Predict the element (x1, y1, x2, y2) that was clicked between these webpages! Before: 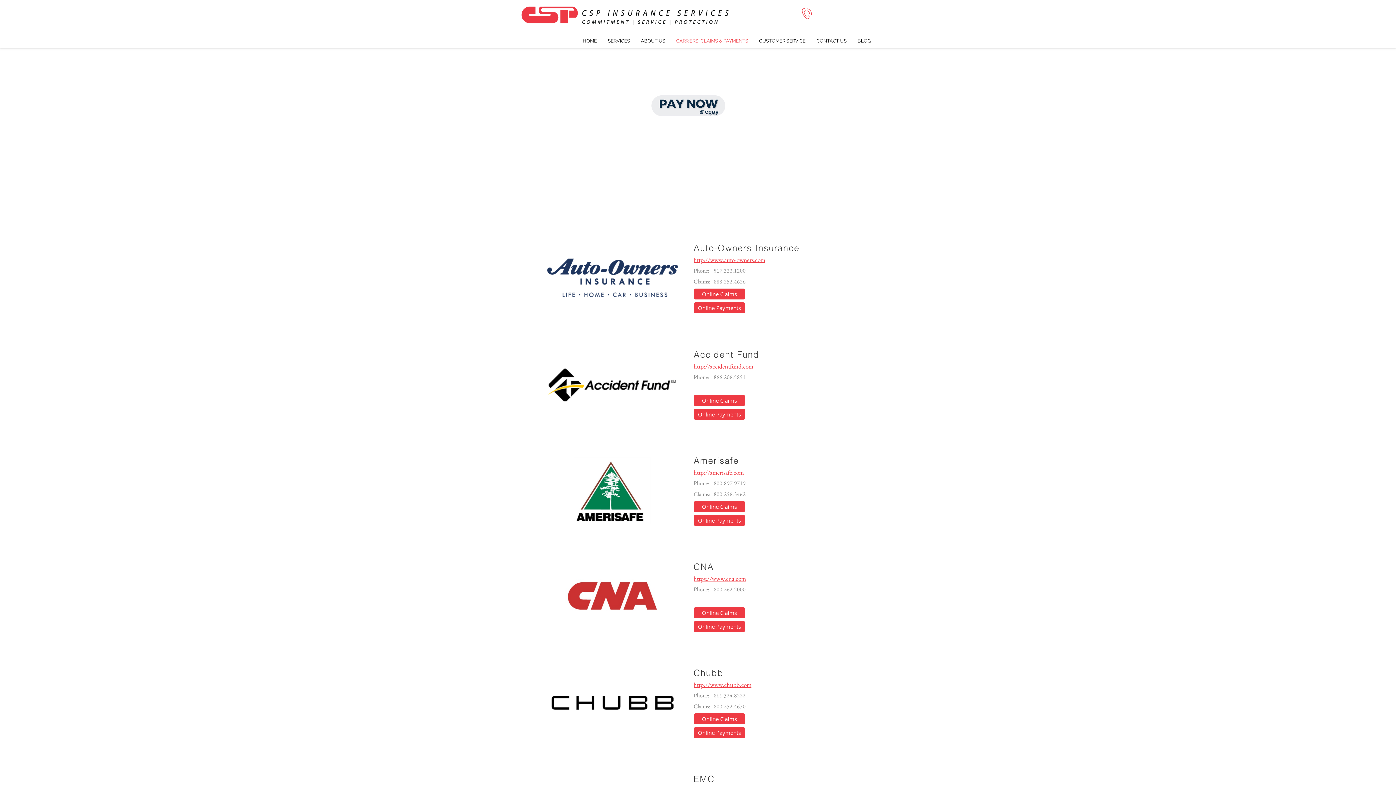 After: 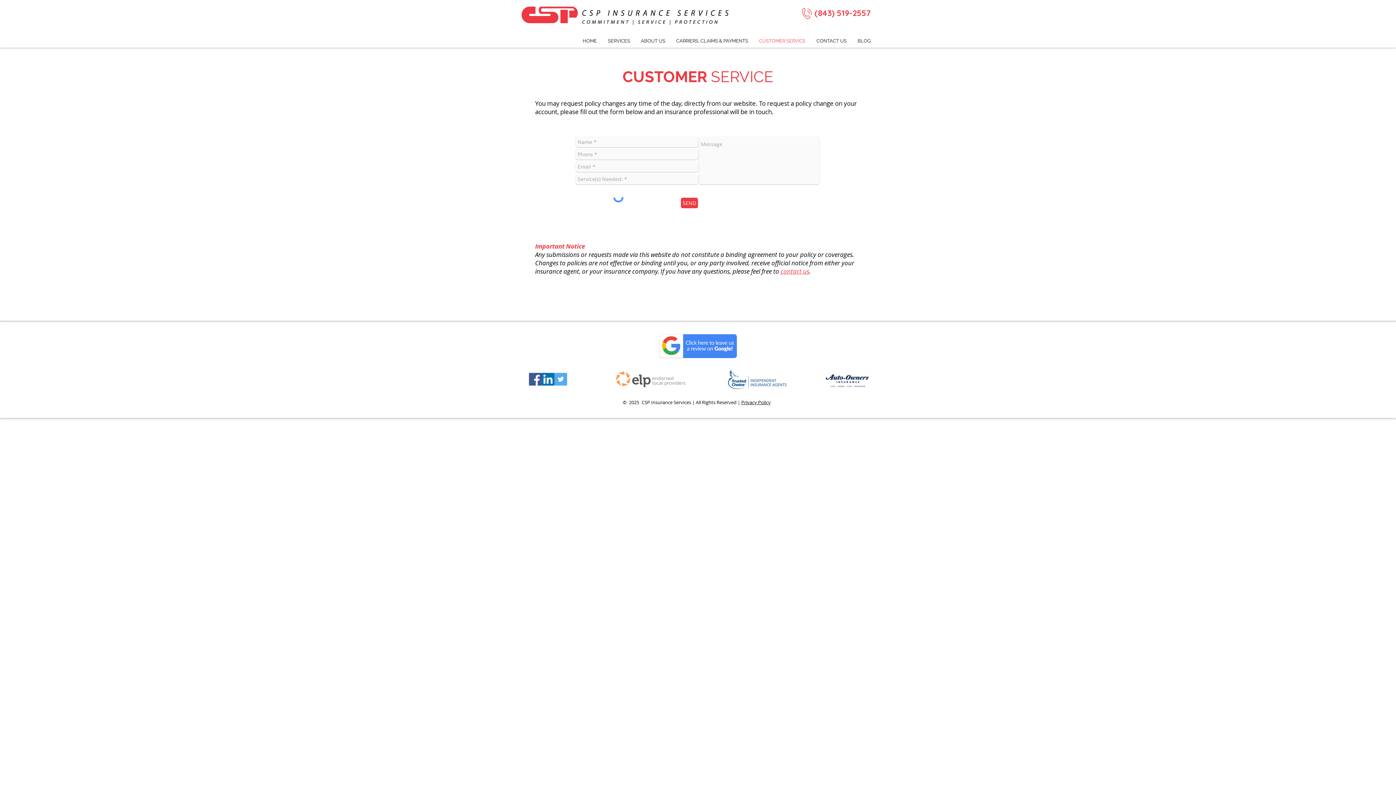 Action: label: CUSTOMER SERVICE bbox: (753, 37, 811, 44)